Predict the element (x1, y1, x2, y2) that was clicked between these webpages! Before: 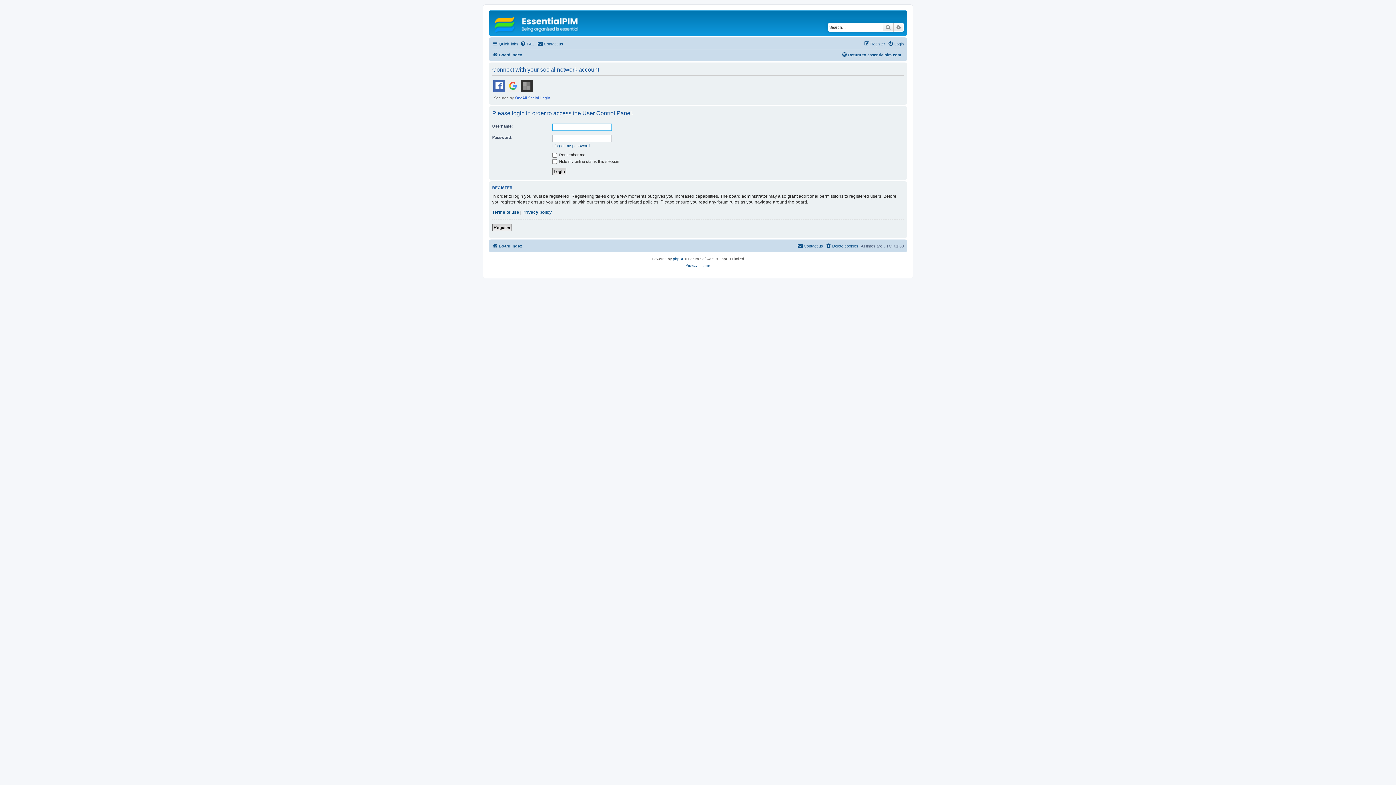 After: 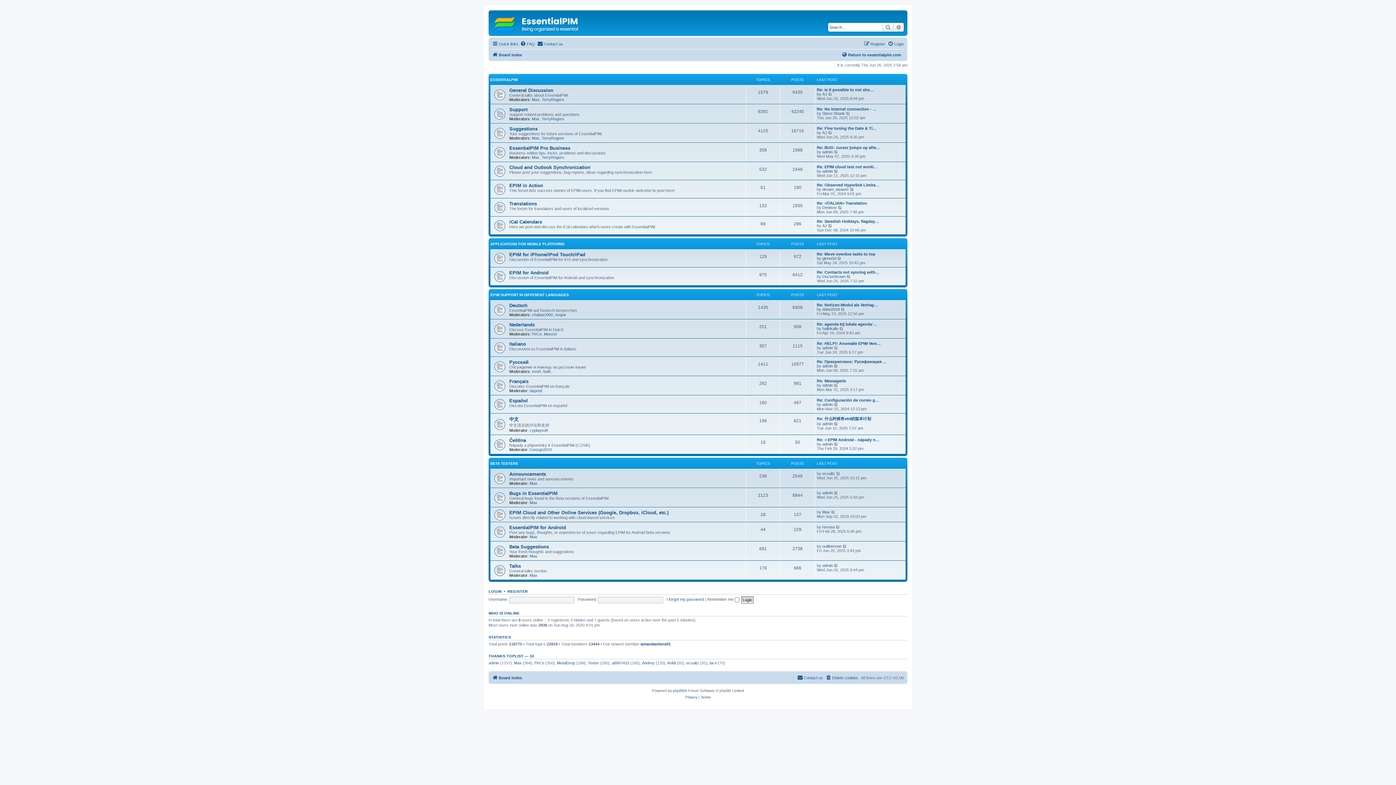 Action: bbox: (492, 241, 522, 250) label: Board index